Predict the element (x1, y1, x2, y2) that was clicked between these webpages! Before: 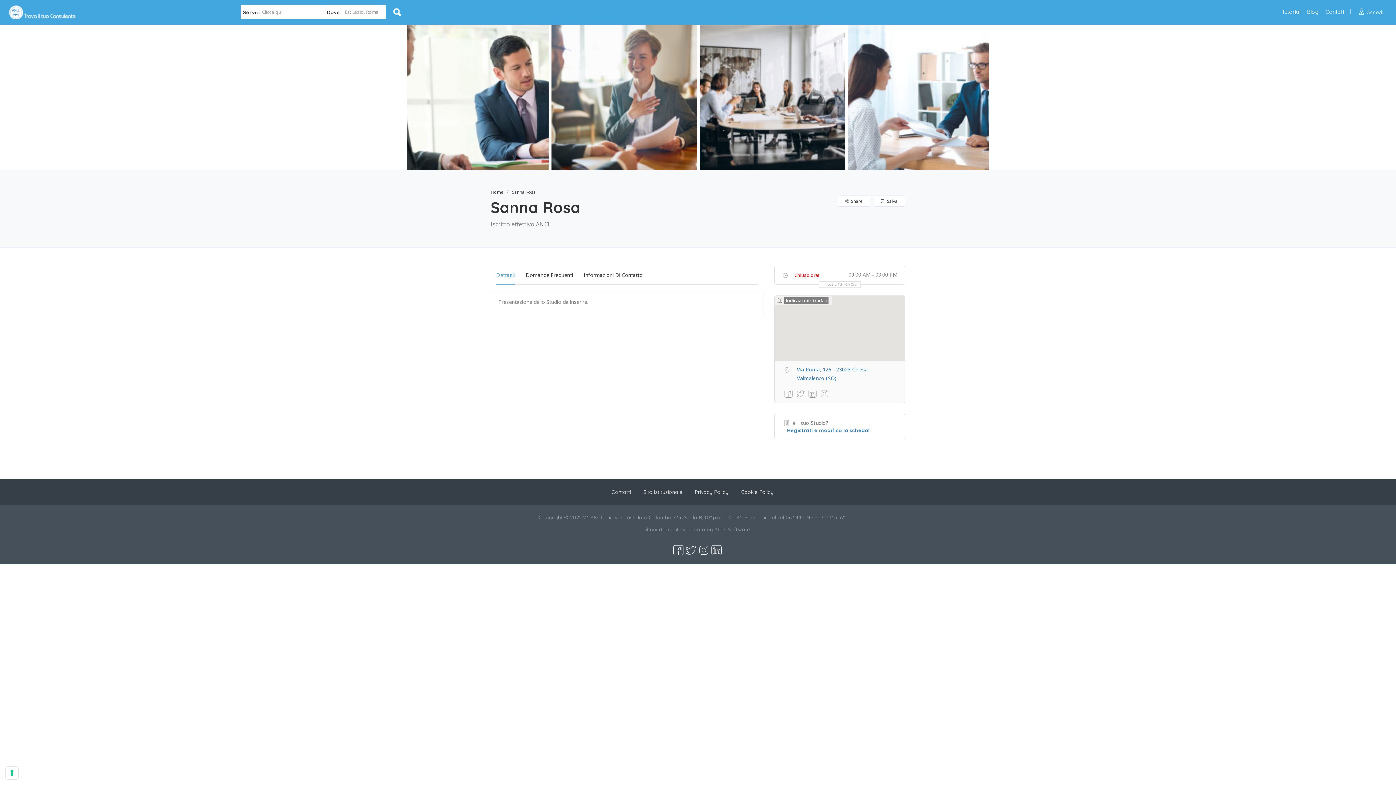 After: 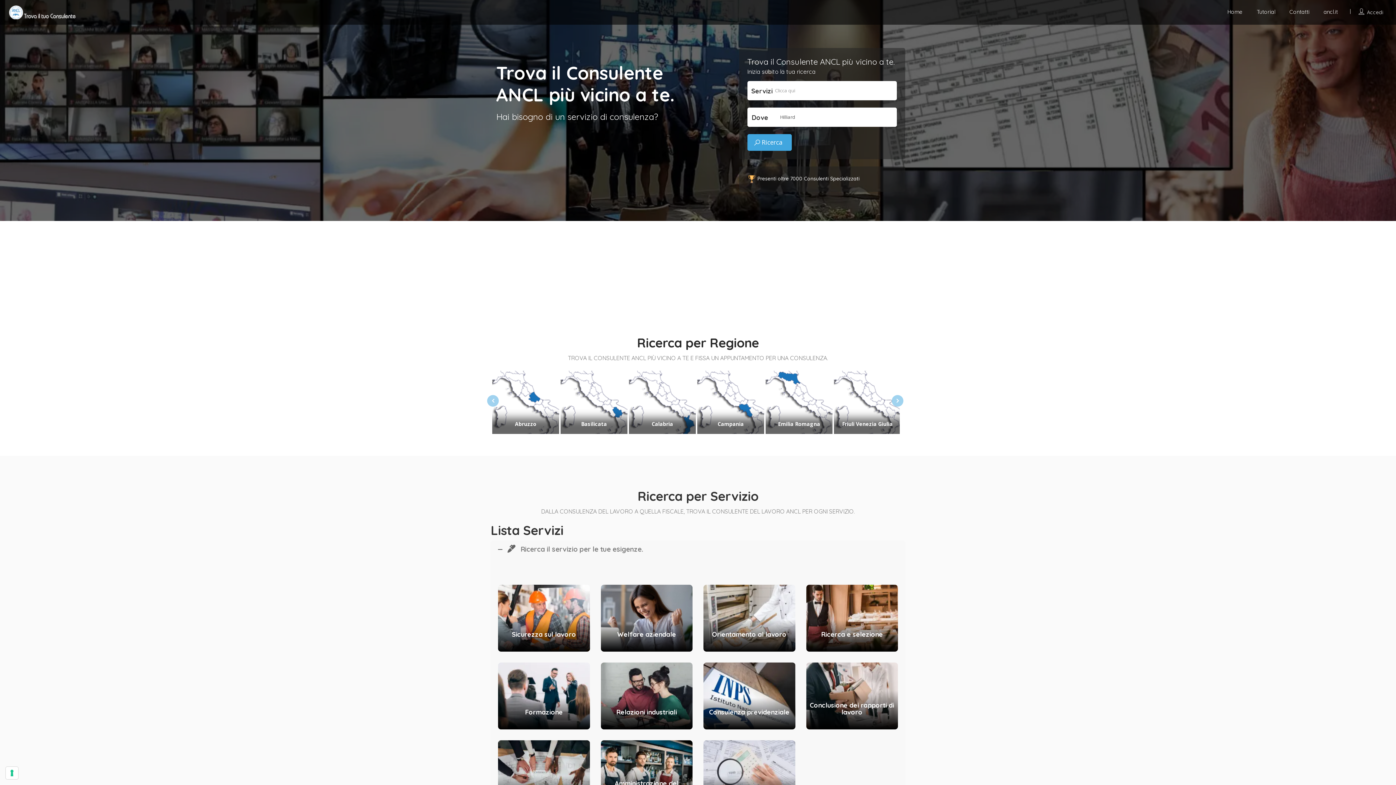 Action: bbox: (9, 8, 75, 15)